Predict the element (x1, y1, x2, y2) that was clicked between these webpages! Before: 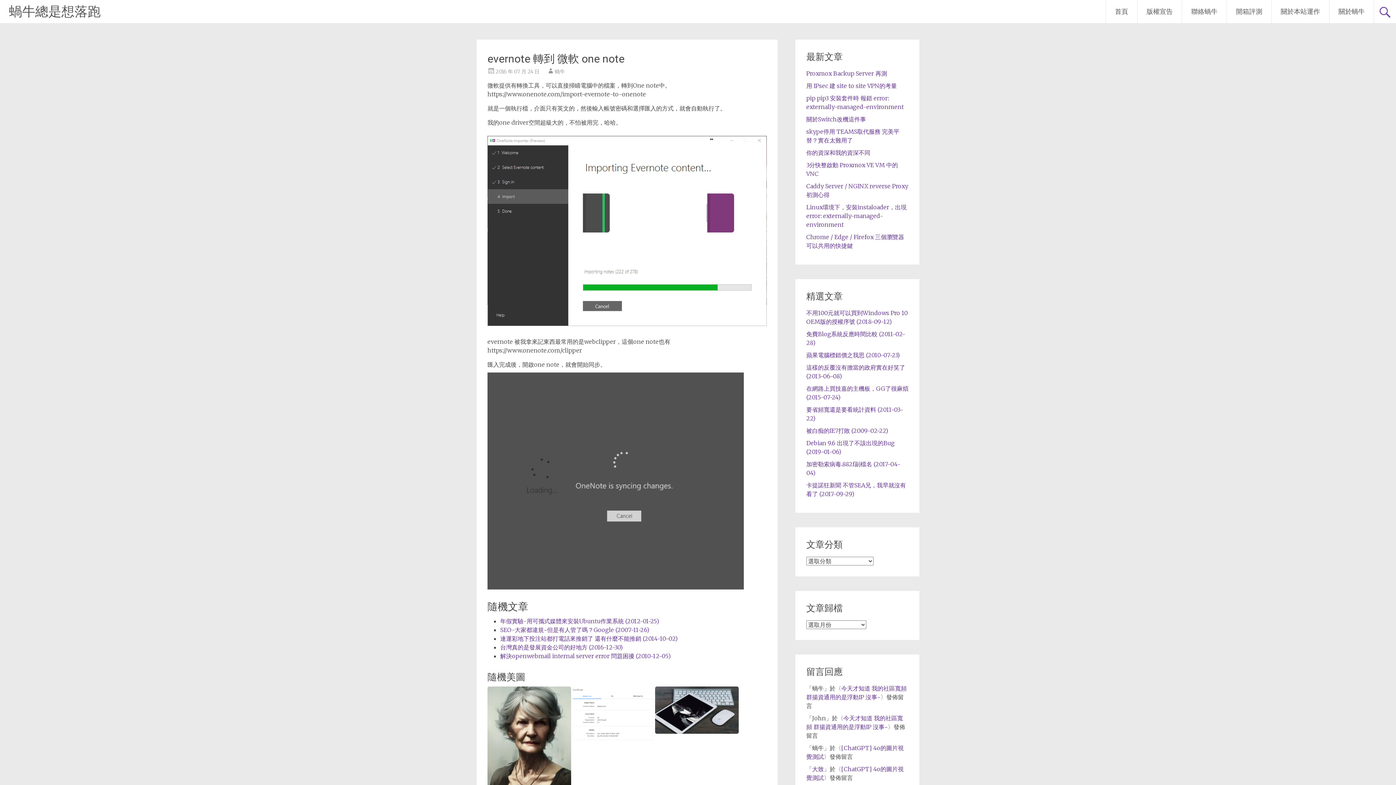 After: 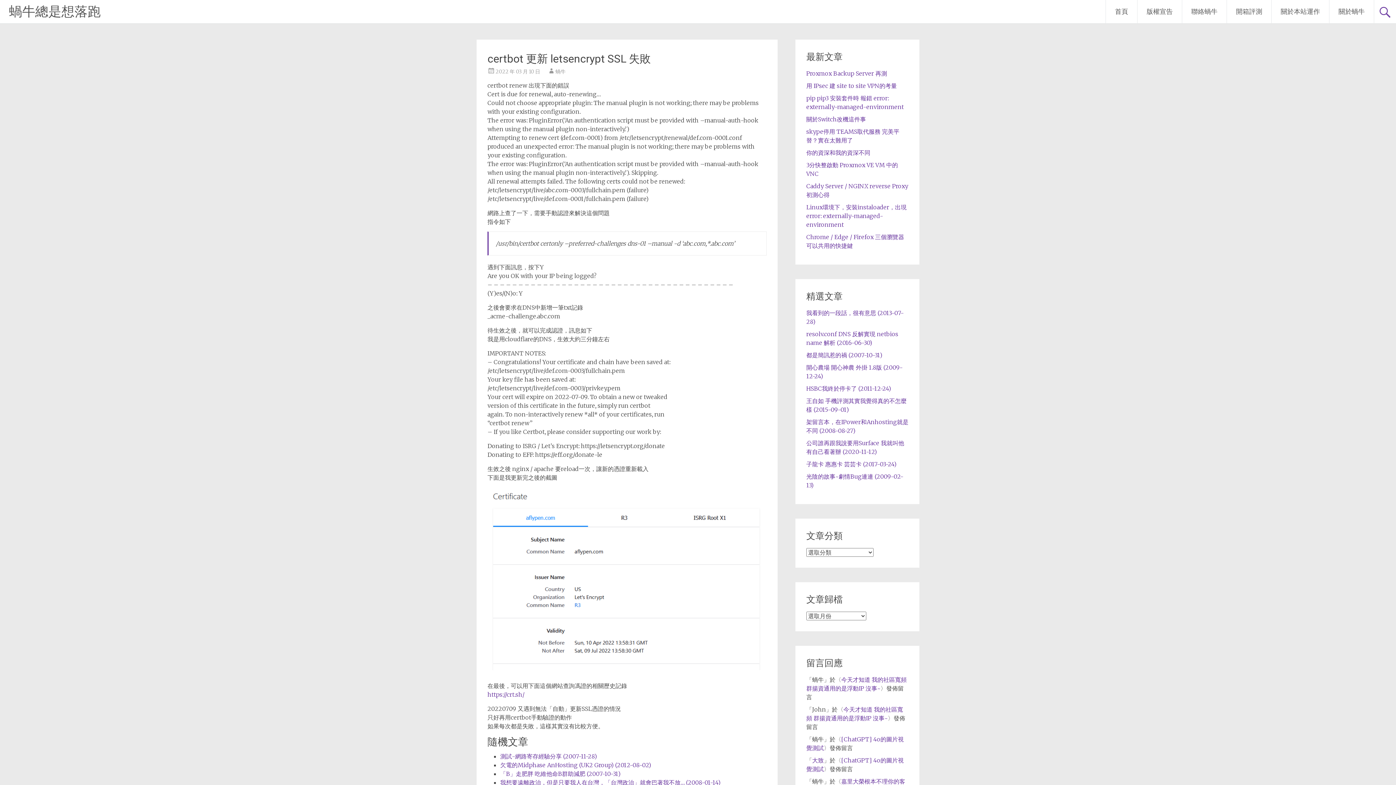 Action: bbox: (571, 687, 655, 804)